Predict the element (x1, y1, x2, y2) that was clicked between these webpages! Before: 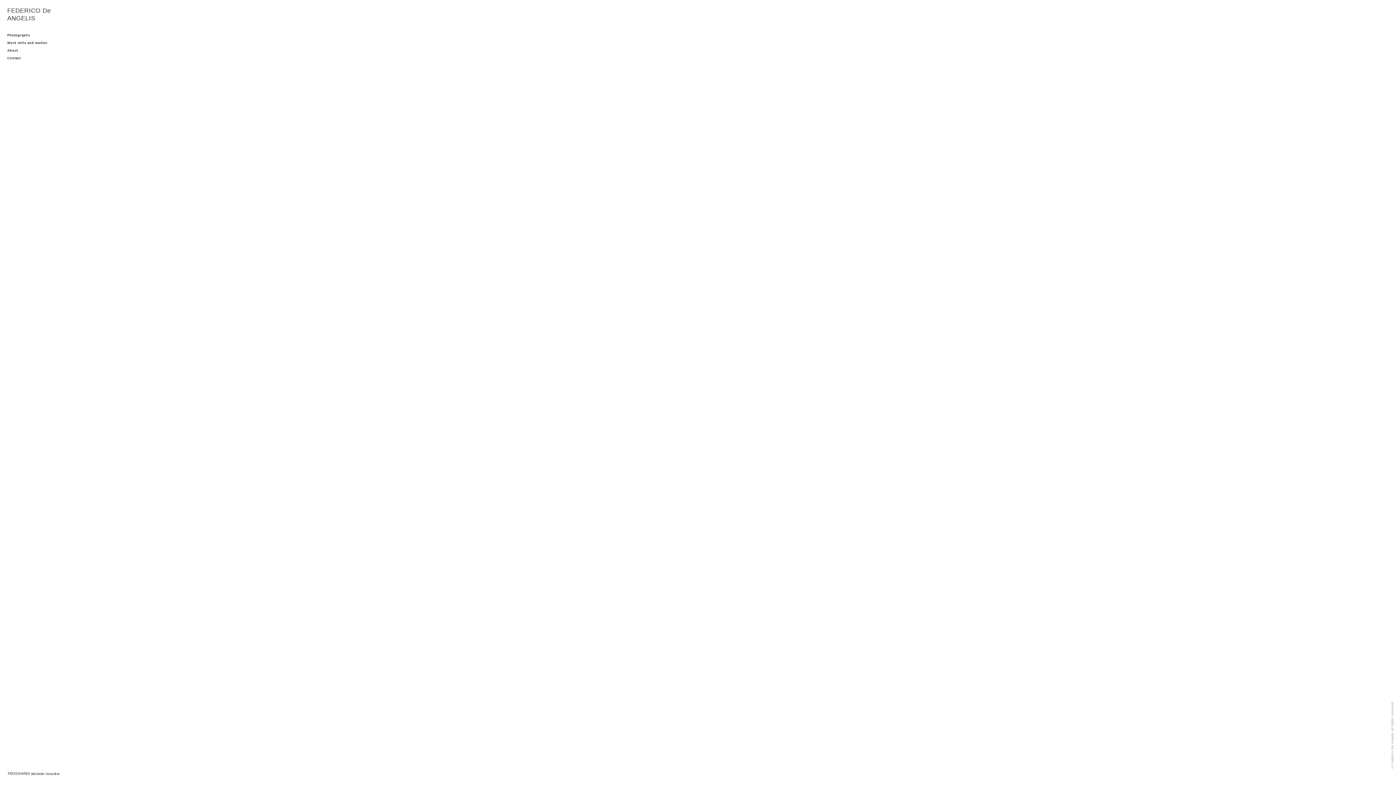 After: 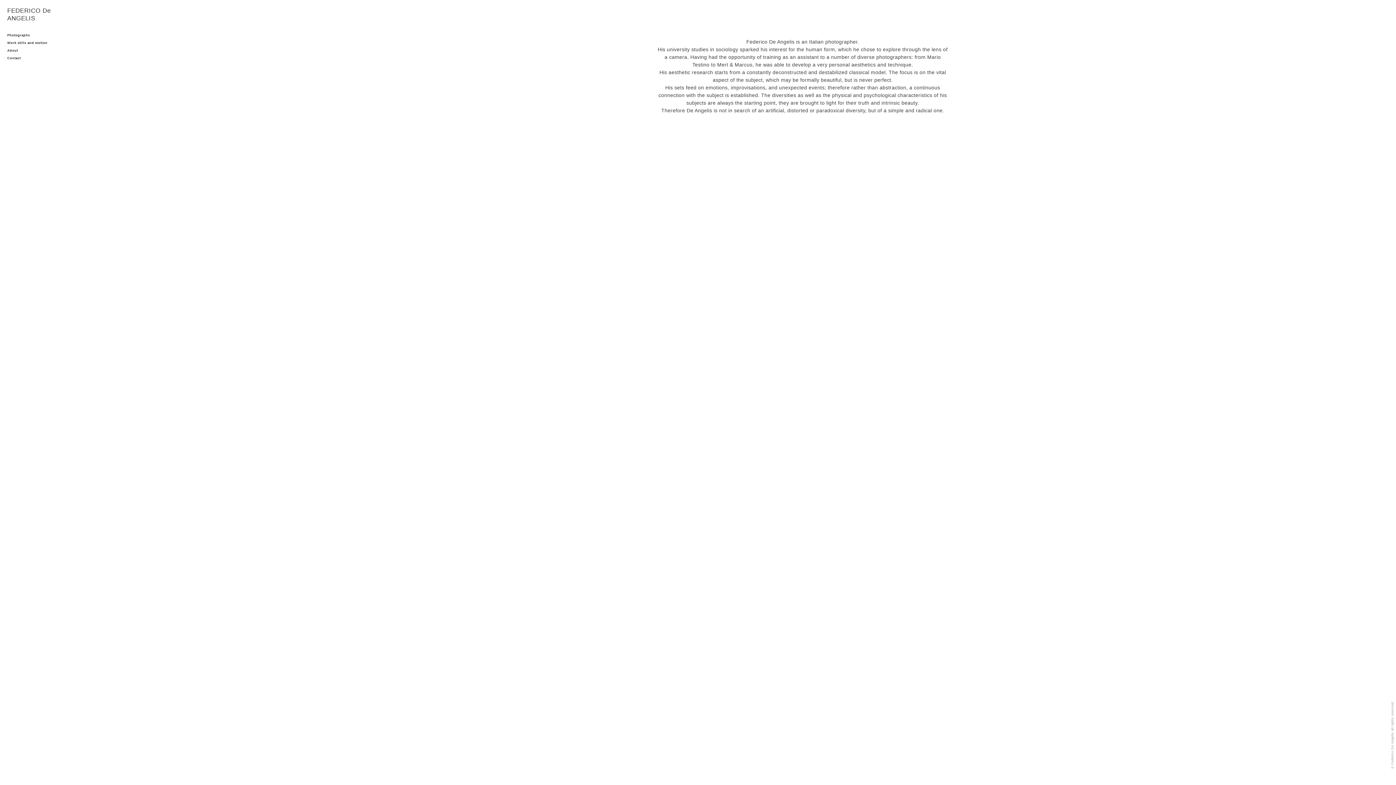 Action: label: About bbox: (7, 48, 209, 53)